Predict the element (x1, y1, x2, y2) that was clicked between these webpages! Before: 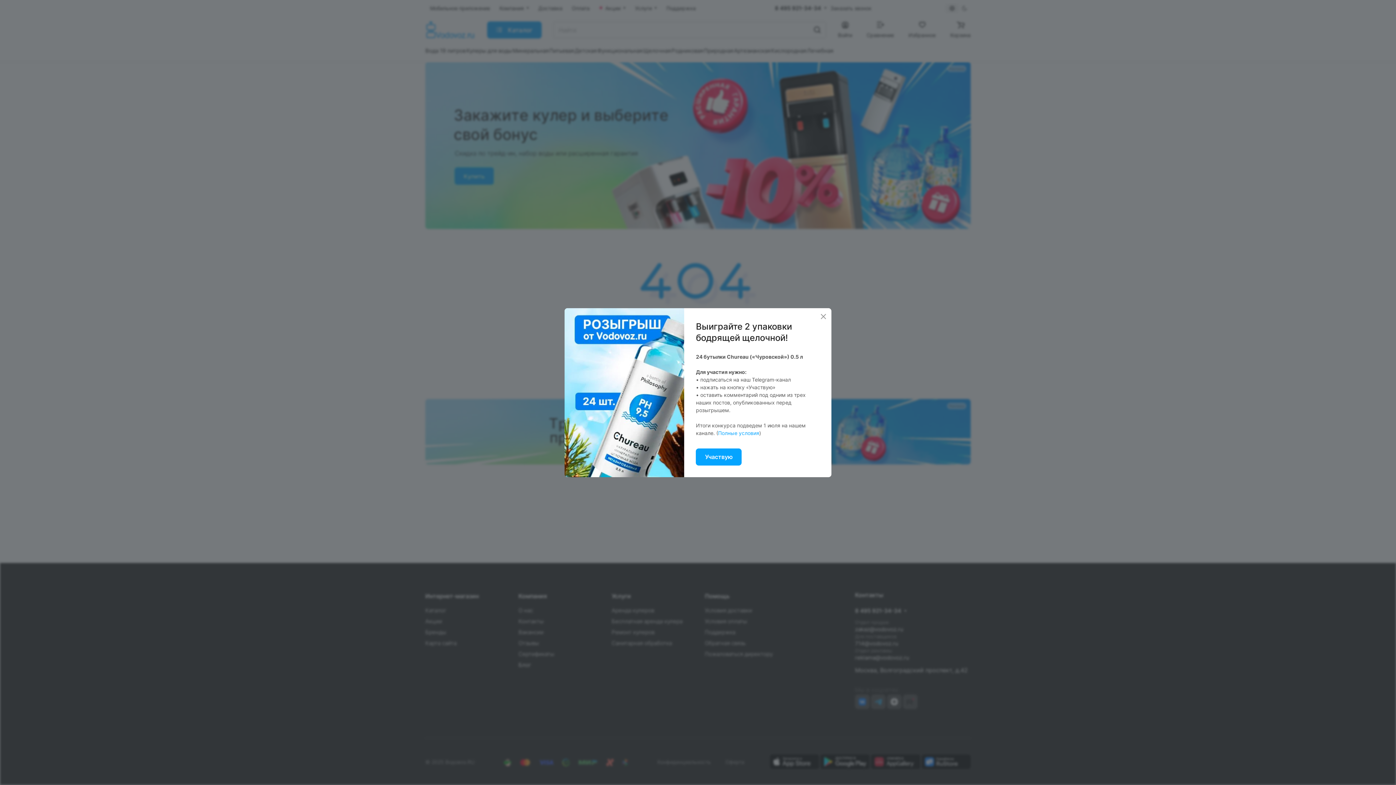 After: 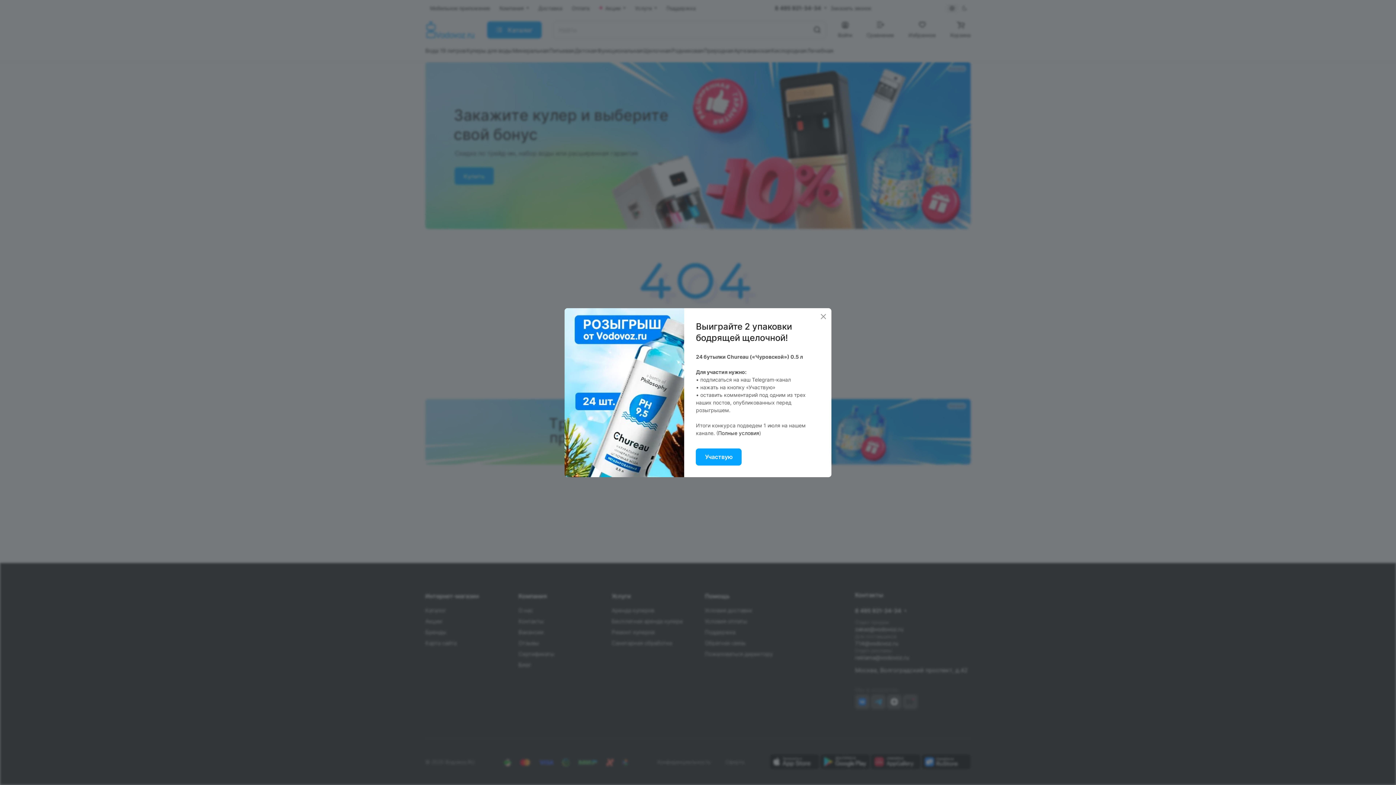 Action: bbox: (718, 430, 759, 436) label: Полные условия